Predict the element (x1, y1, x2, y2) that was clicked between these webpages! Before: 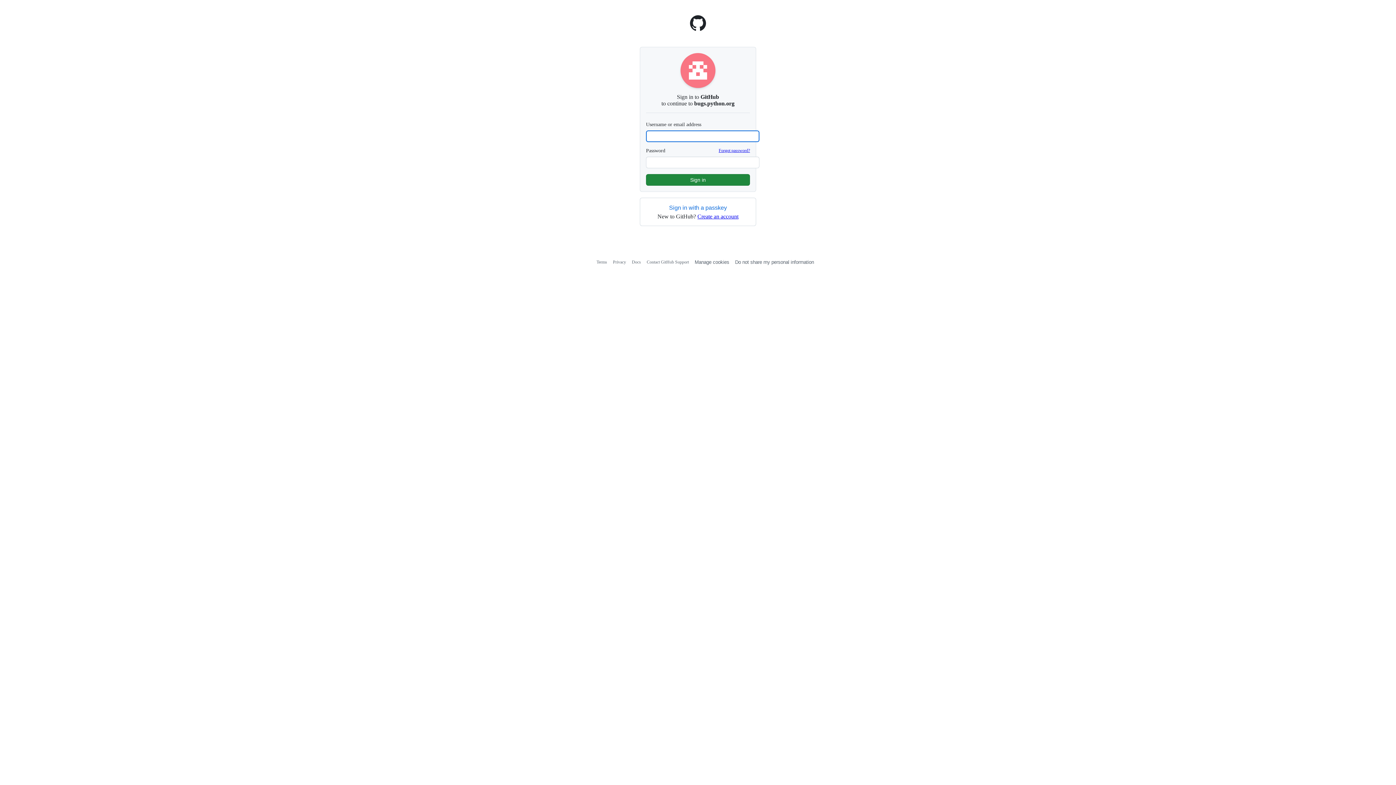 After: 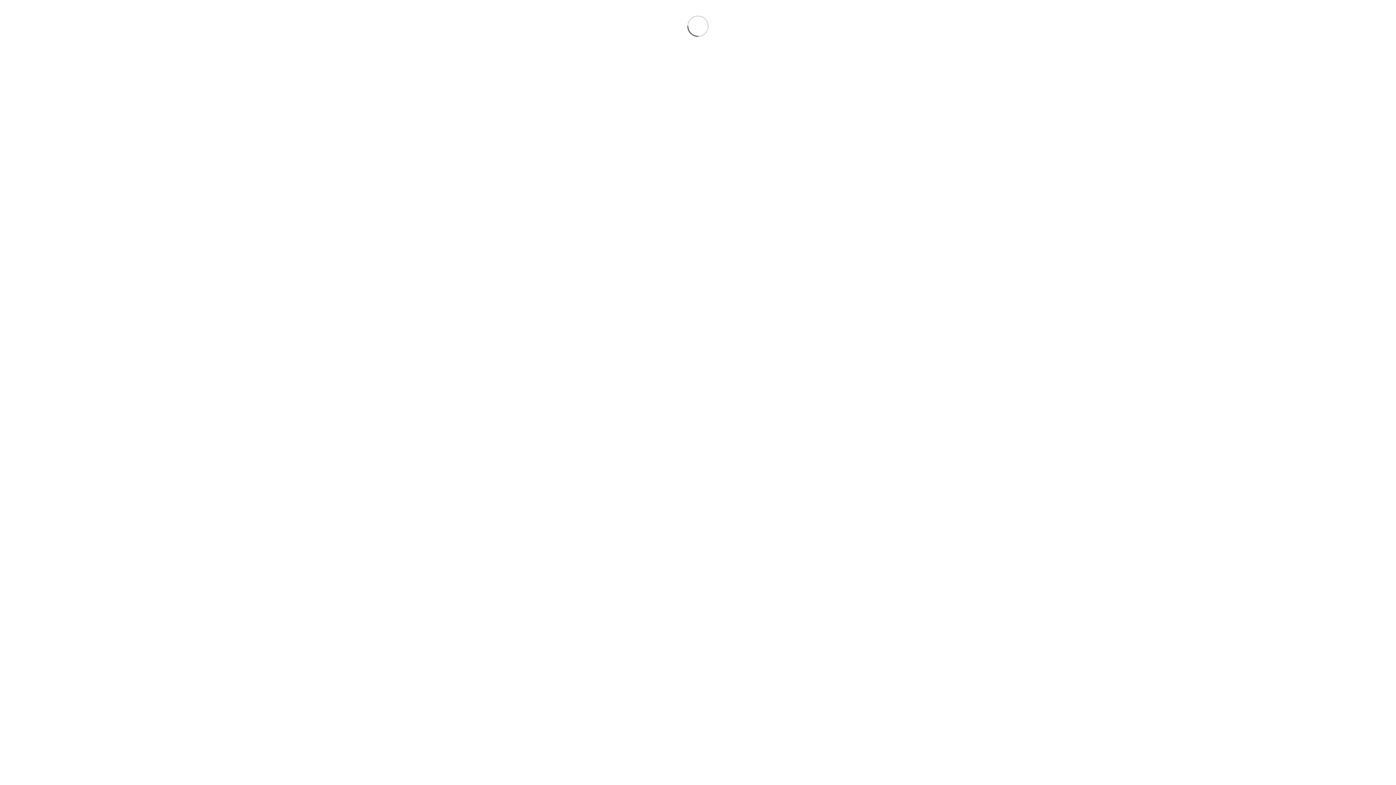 Action: label: Contact GitHub Support bbox: (646, 259, 689, 264)